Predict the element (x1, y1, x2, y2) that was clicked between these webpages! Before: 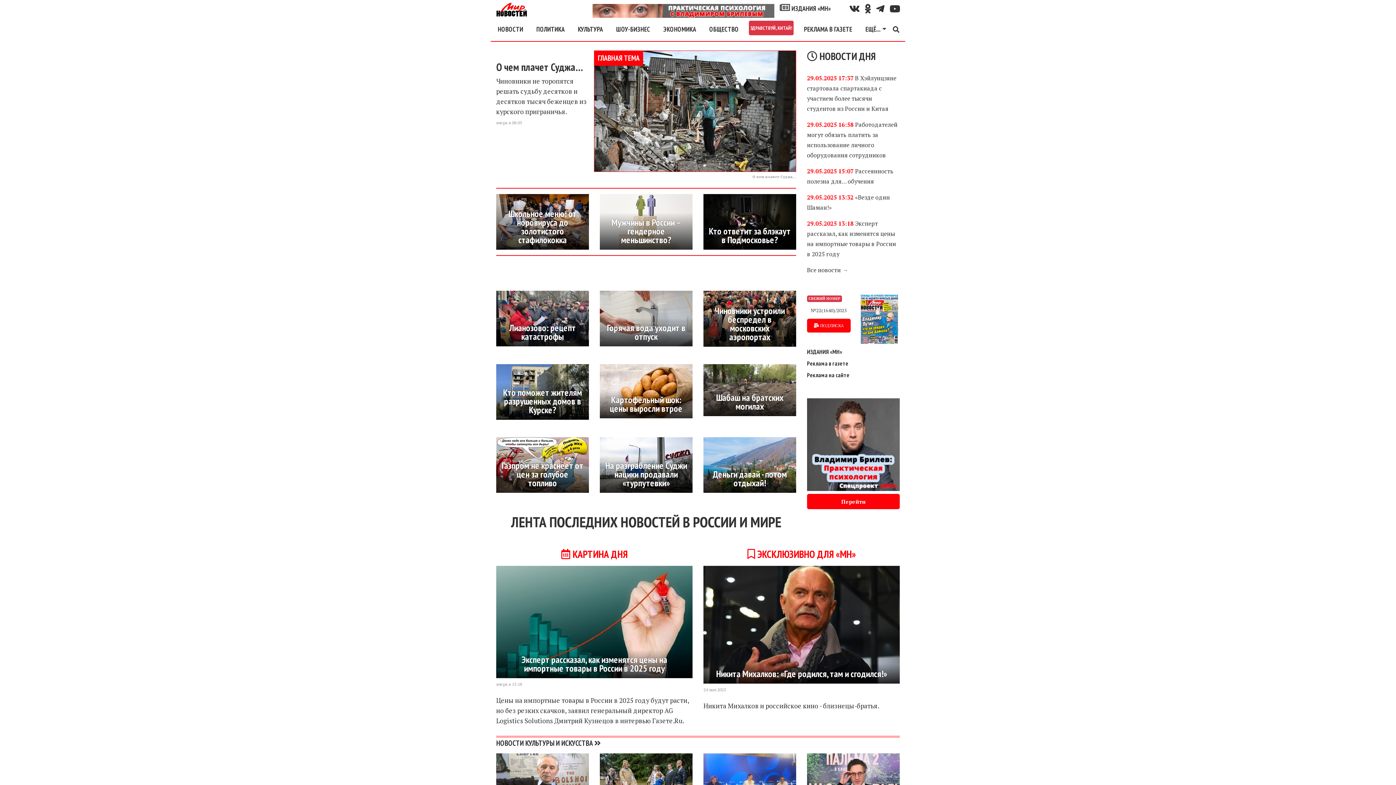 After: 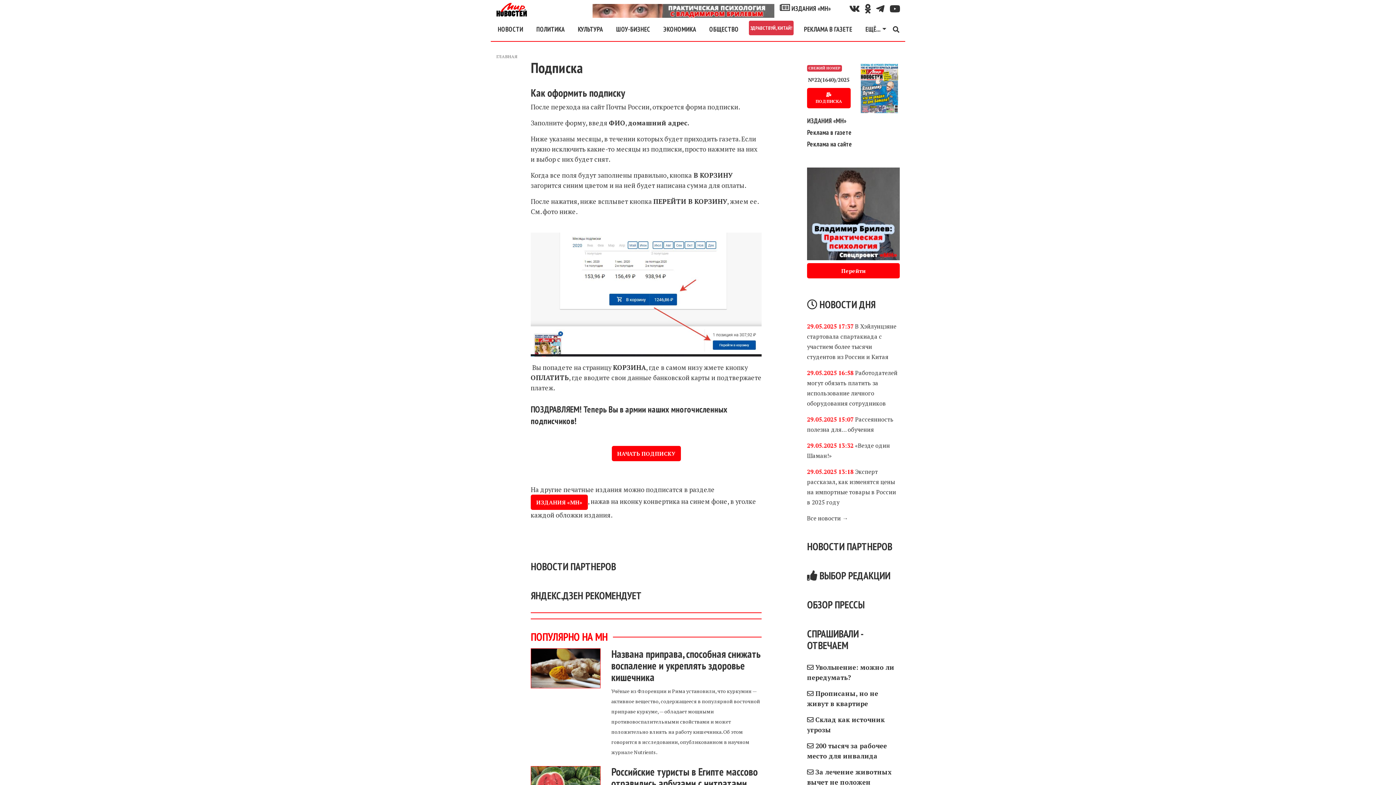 Action: bbox: (807, 318, 850, 332) label:  ПОДПИСКА